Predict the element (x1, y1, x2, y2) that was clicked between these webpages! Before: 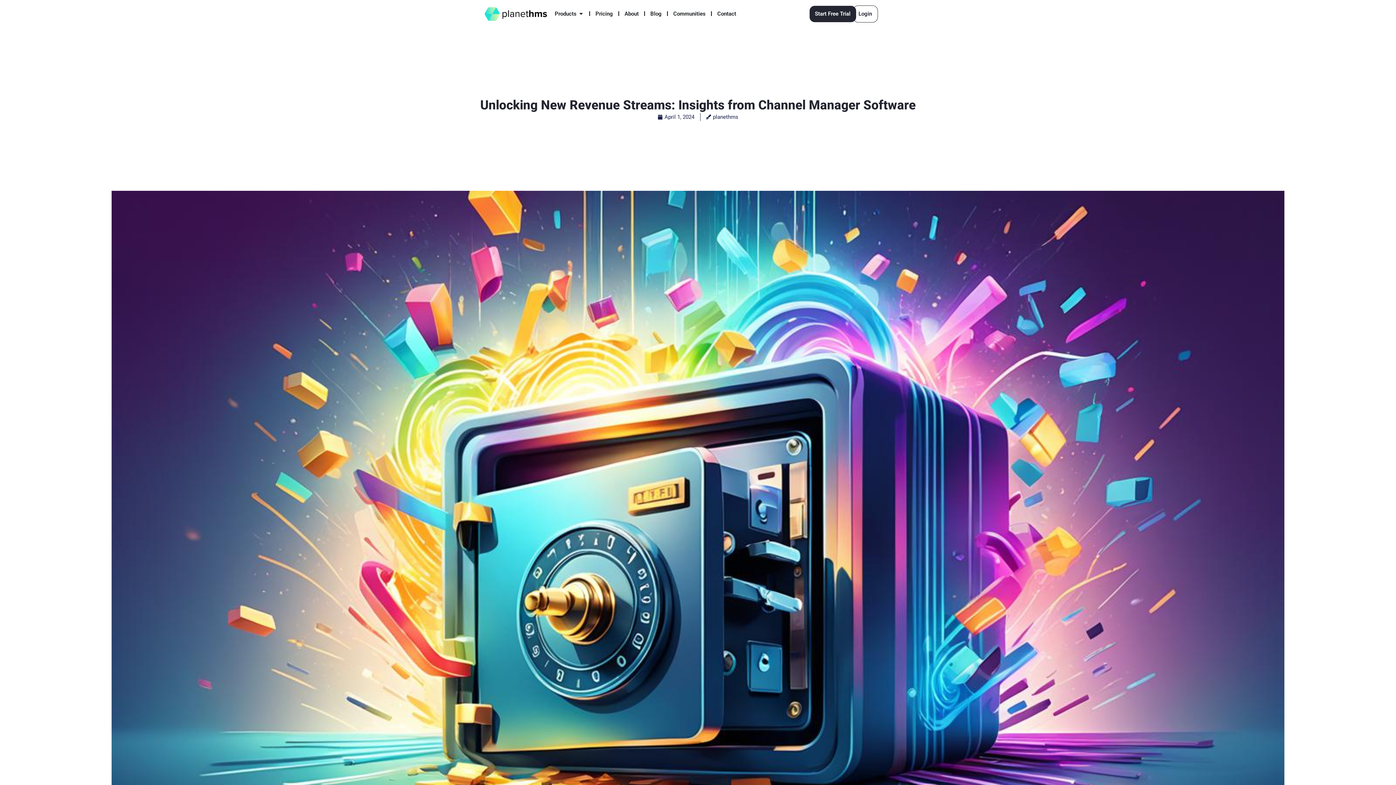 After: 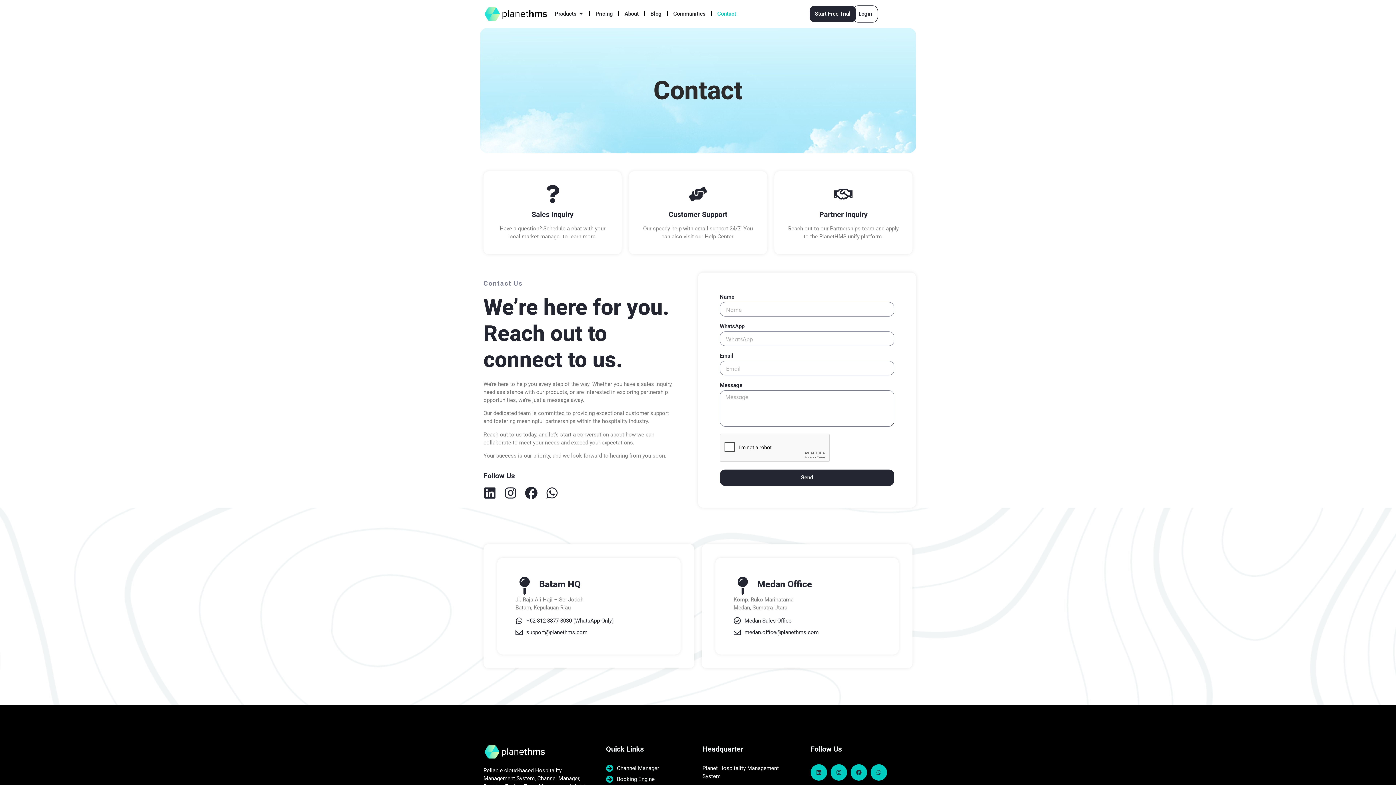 Action: bbox: (717, 9, 736, 17) label: Contact